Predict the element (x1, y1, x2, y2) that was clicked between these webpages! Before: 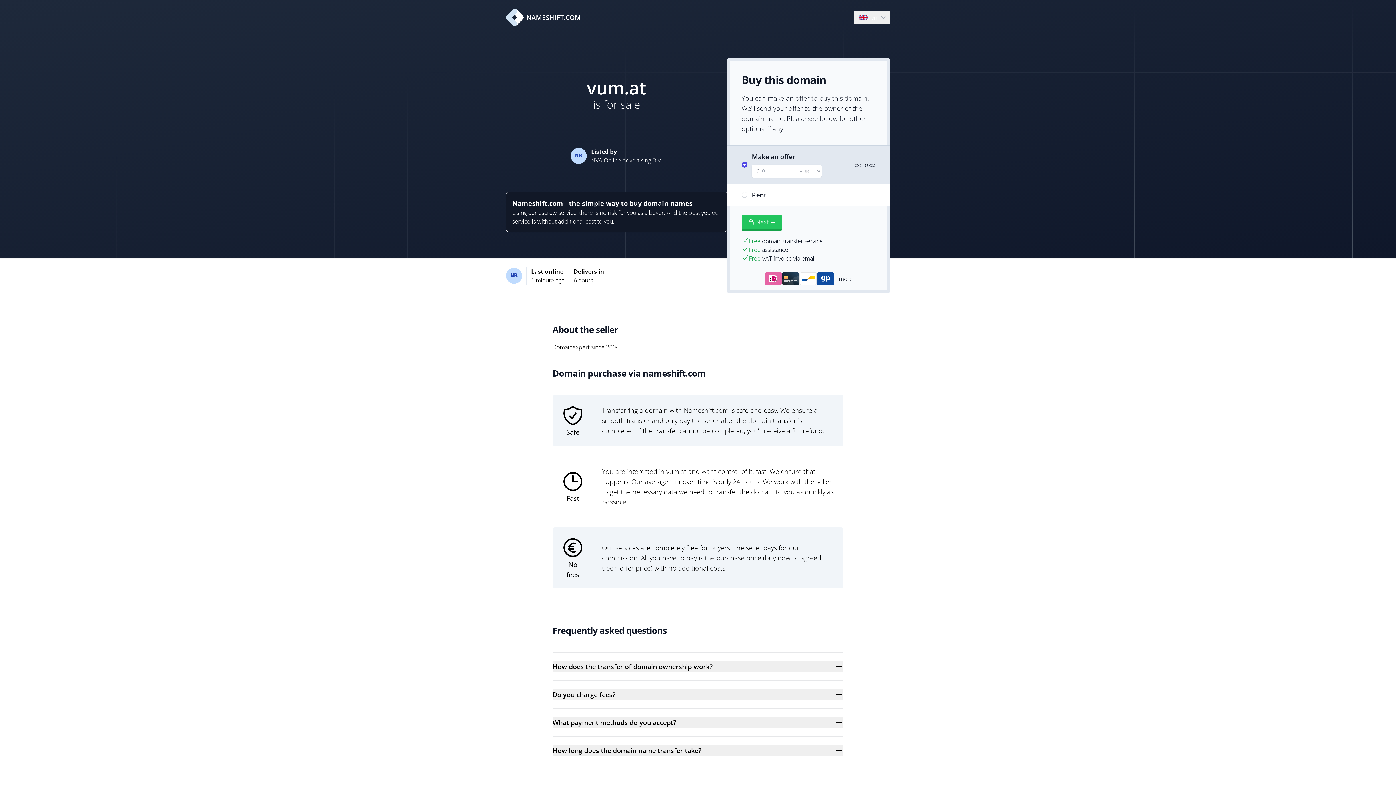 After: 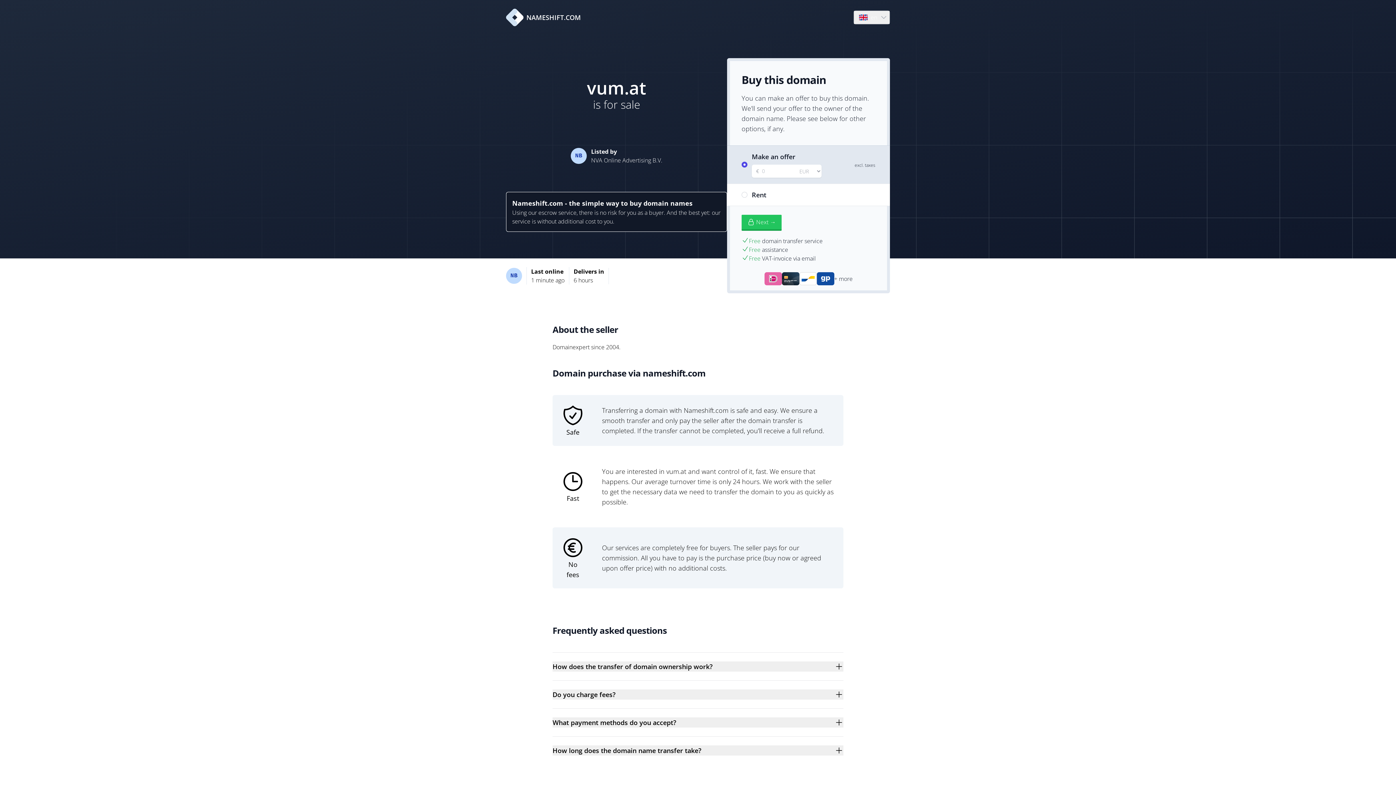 Action: label: NAMESHIFT.COM bbox: (506, 8, 581, 26)